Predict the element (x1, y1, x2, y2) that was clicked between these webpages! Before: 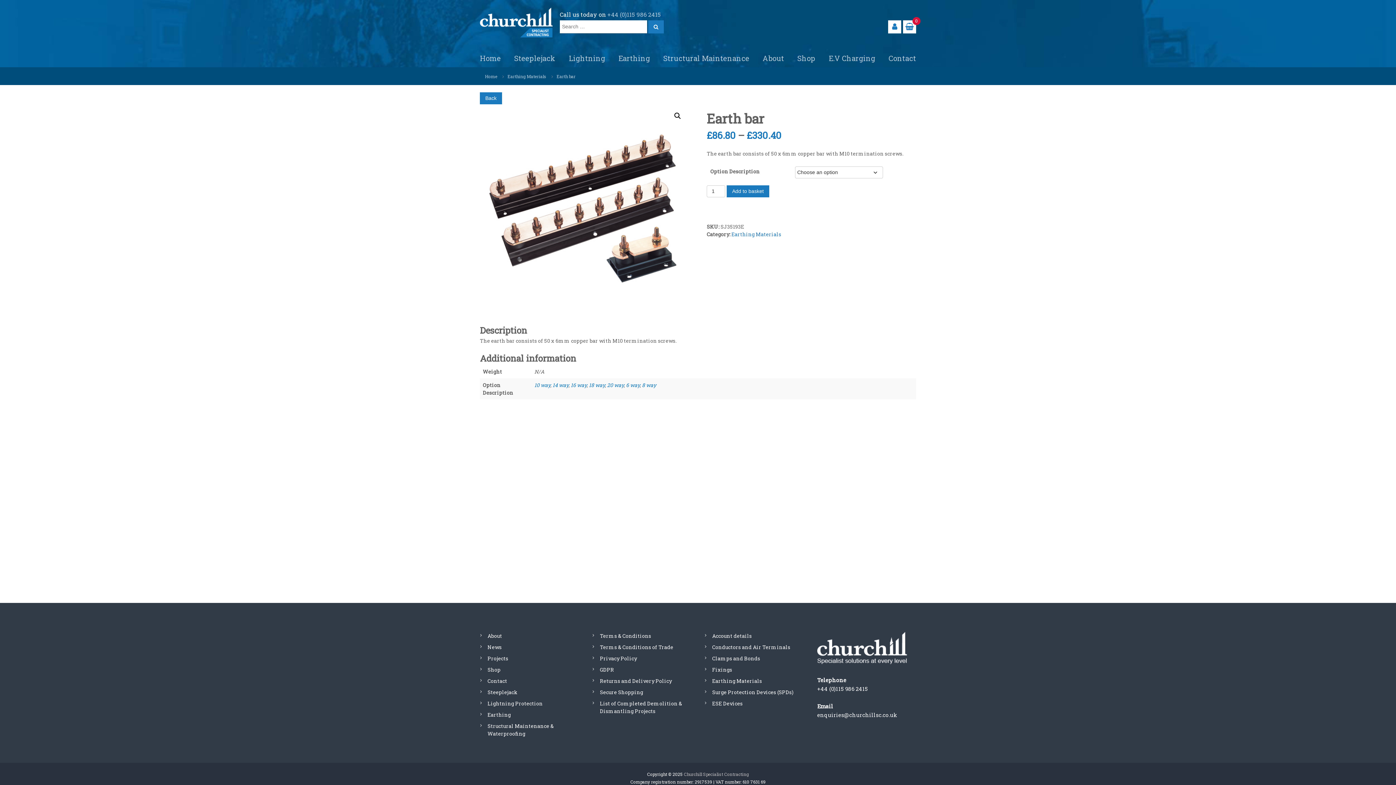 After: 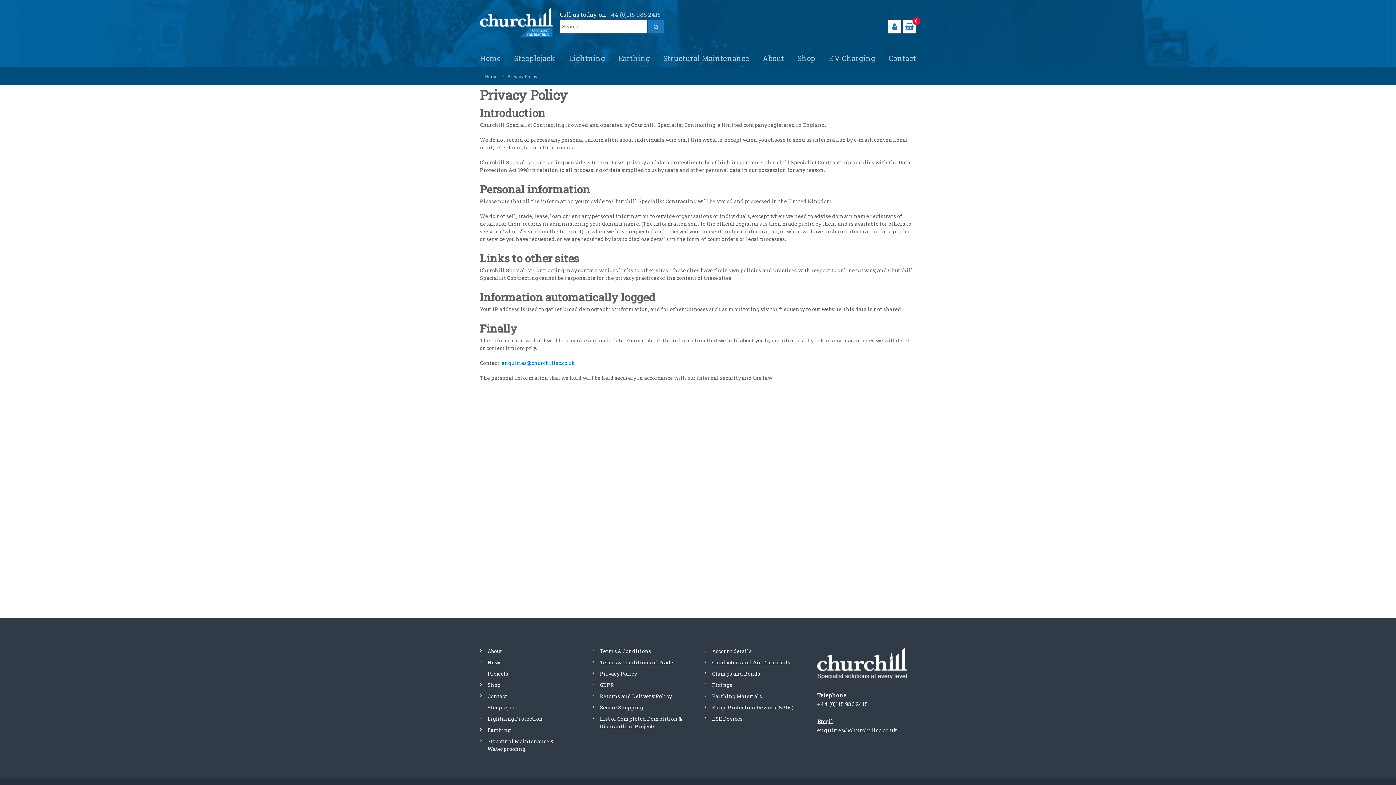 Action: bbox: (600, 655, 637, 662) label: Privacy Policy